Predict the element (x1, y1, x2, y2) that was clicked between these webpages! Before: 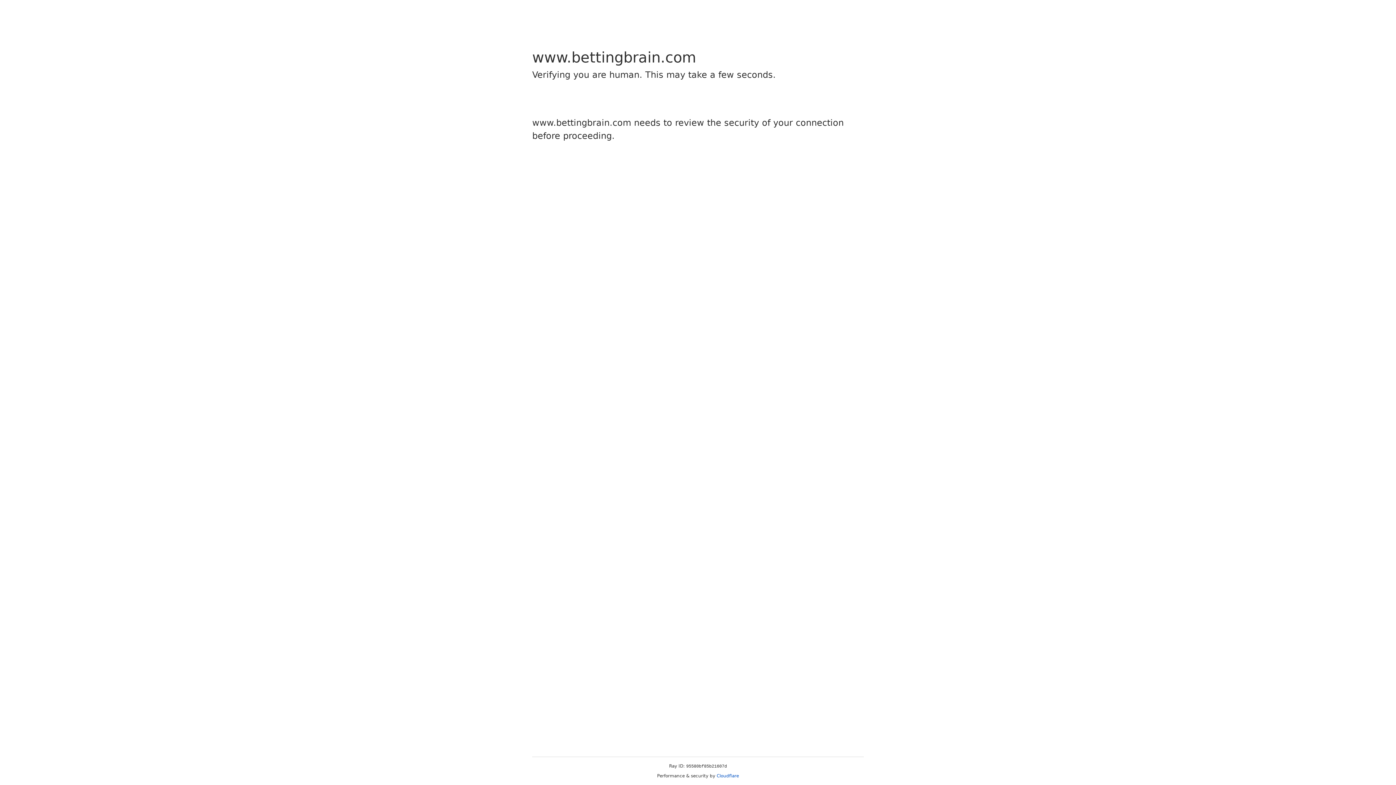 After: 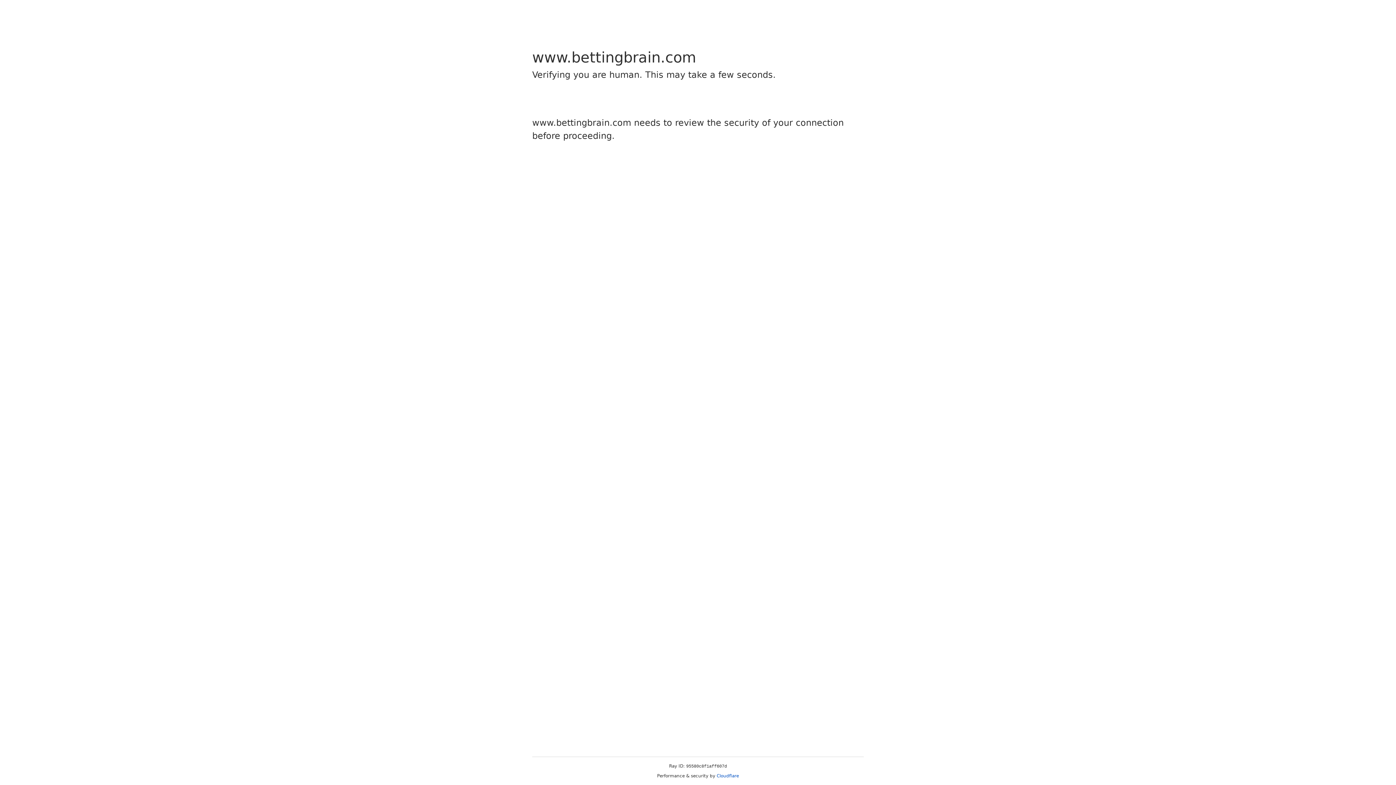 Action: label: Cloudflare bbox: (716, 773, 739, 778)